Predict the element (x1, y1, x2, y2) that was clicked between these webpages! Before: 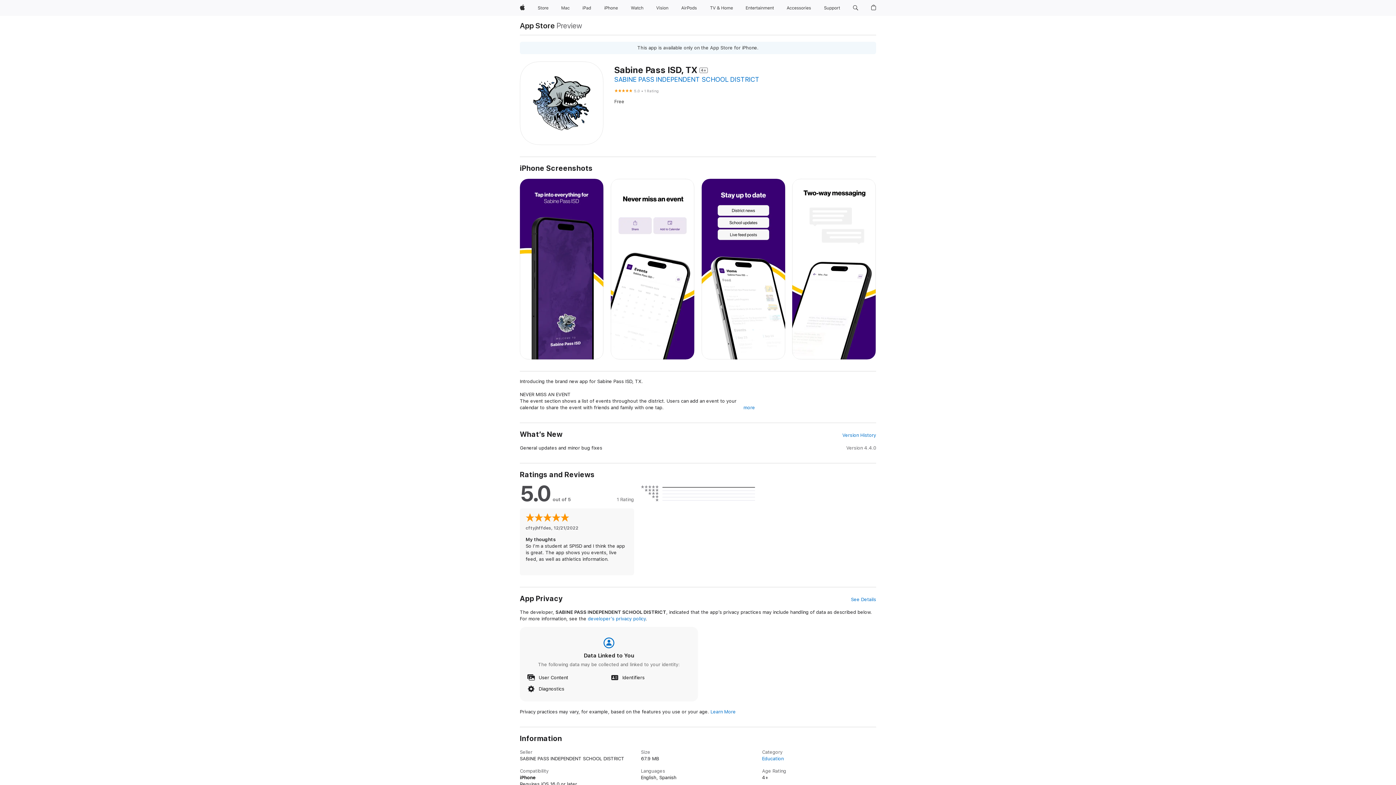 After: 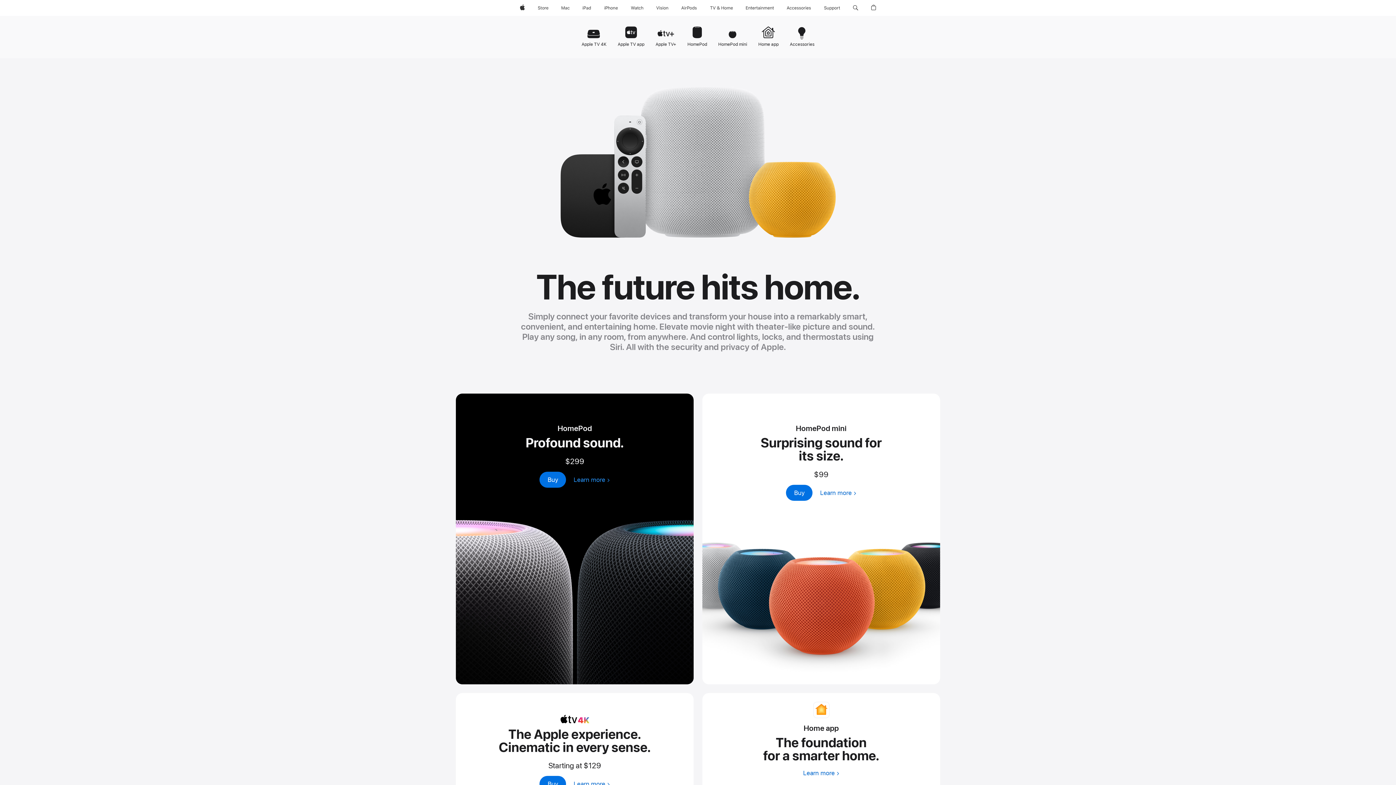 Action: label: TV and Home bbox: (706, 0, 736, 16)